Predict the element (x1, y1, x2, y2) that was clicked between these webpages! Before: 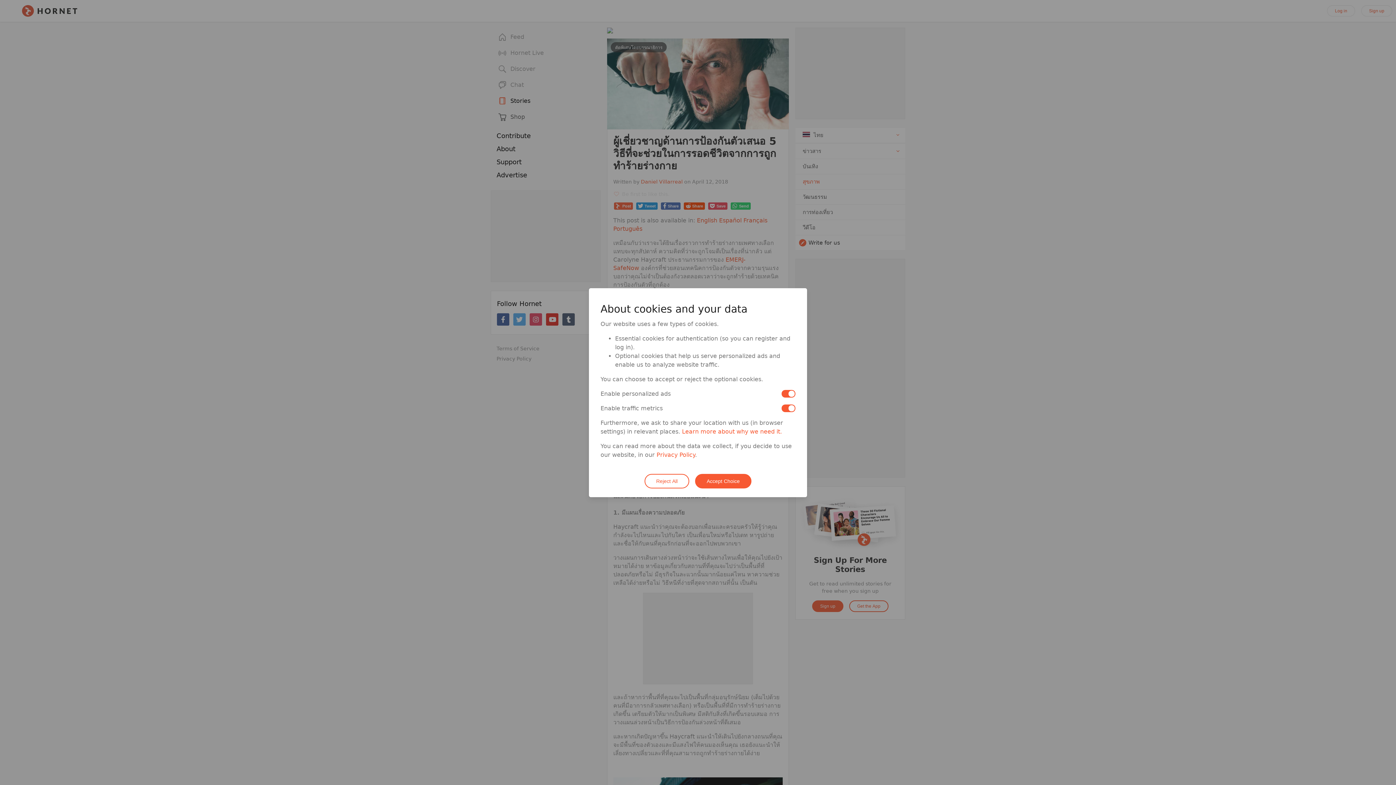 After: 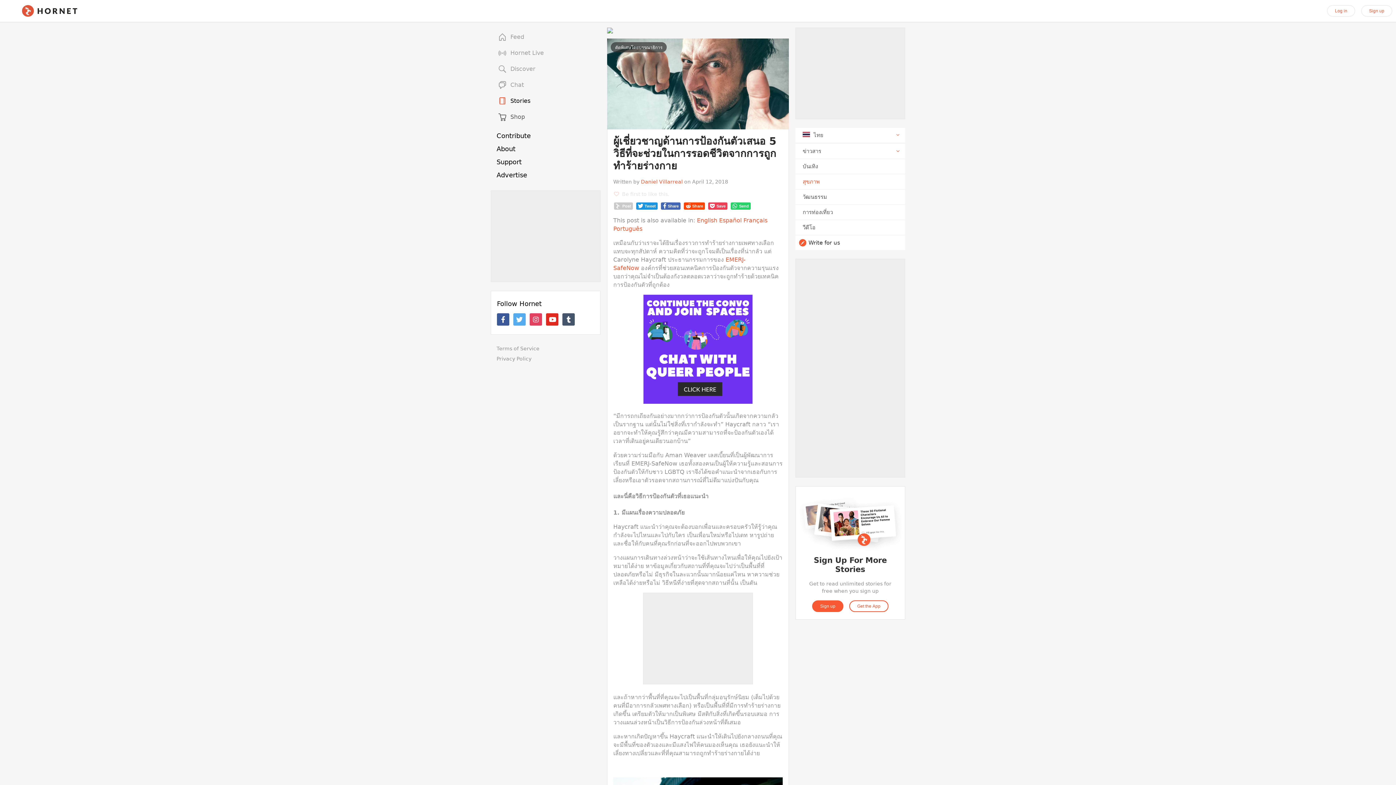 Action: label: Accept Choice bbox: (695, 474, 751, 488)